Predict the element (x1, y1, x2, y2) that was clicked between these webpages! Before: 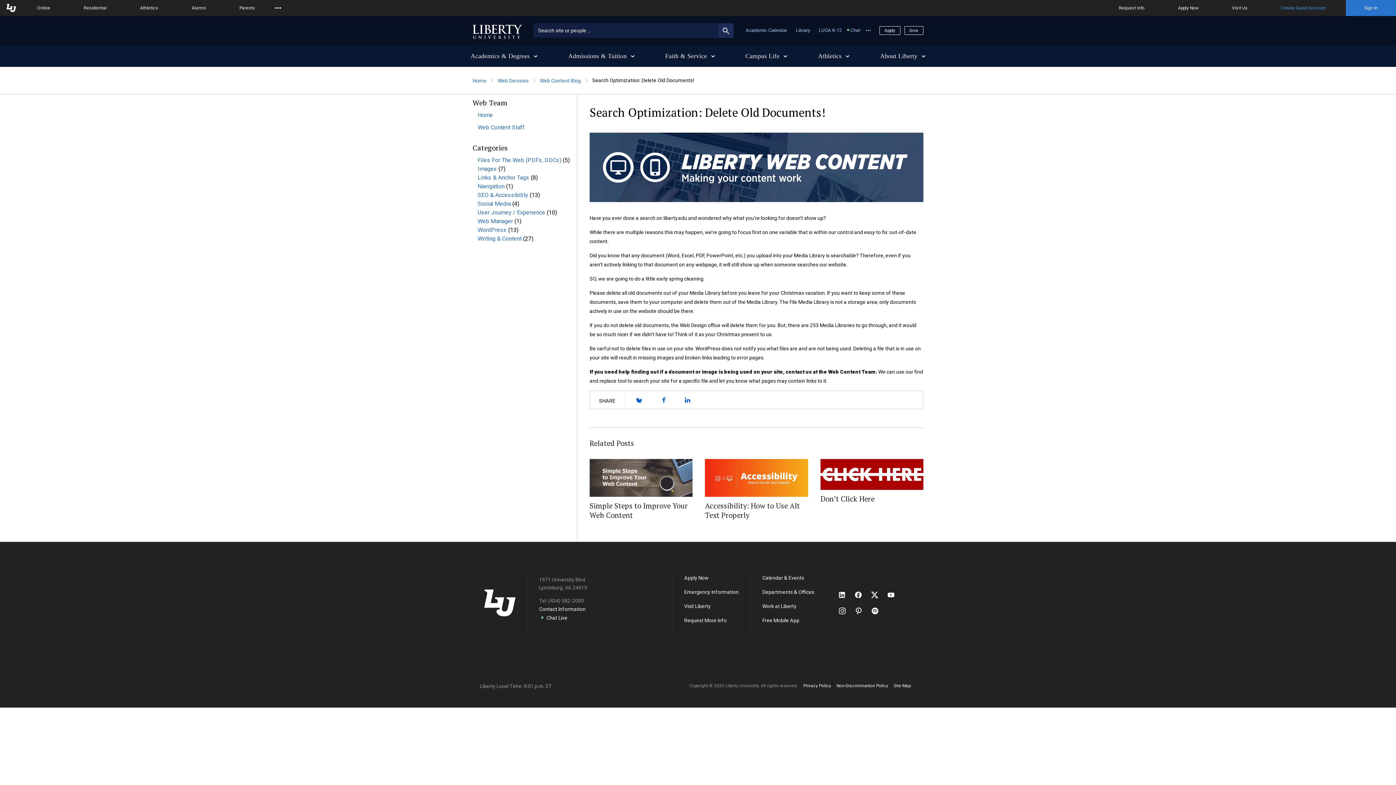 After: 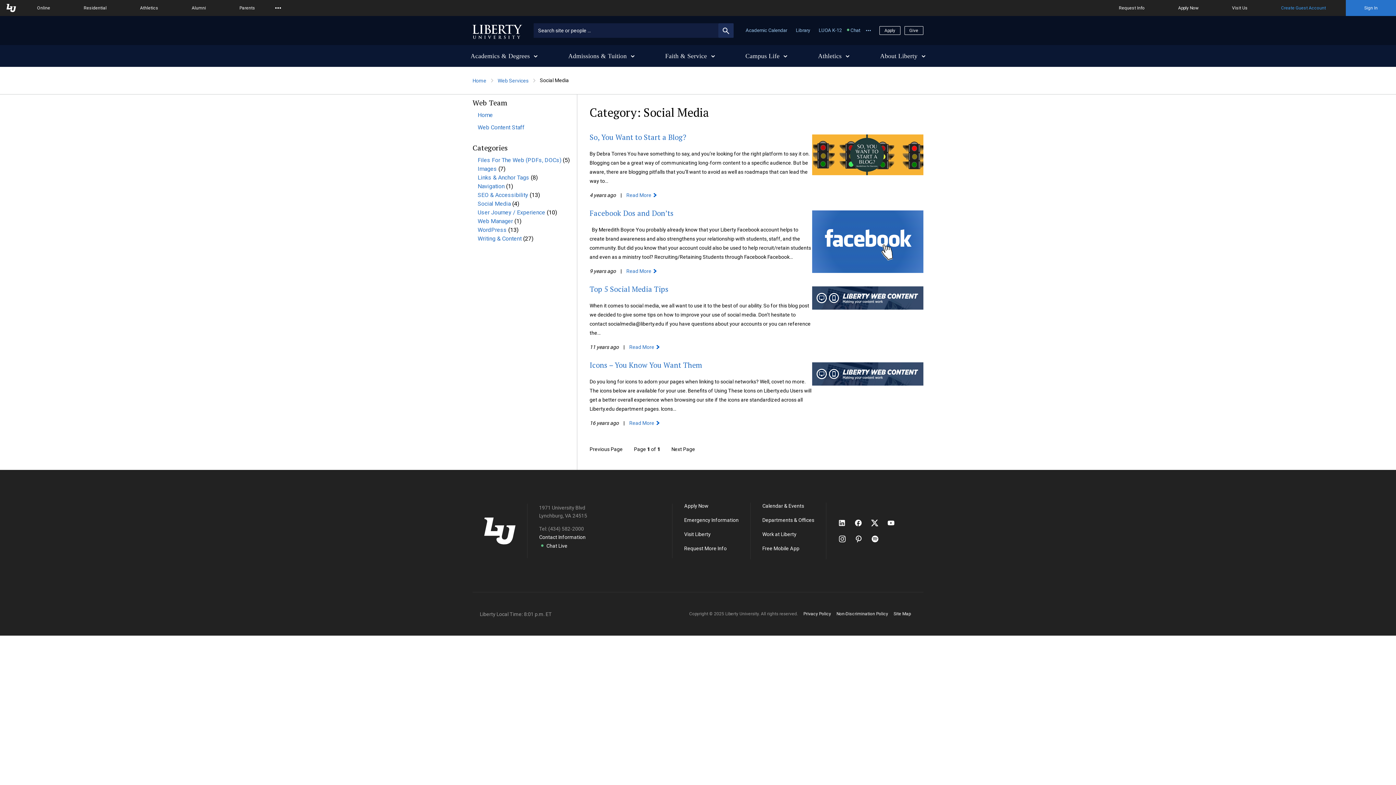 Action: label: Social Media bbox: (477, 200, 510, 207)